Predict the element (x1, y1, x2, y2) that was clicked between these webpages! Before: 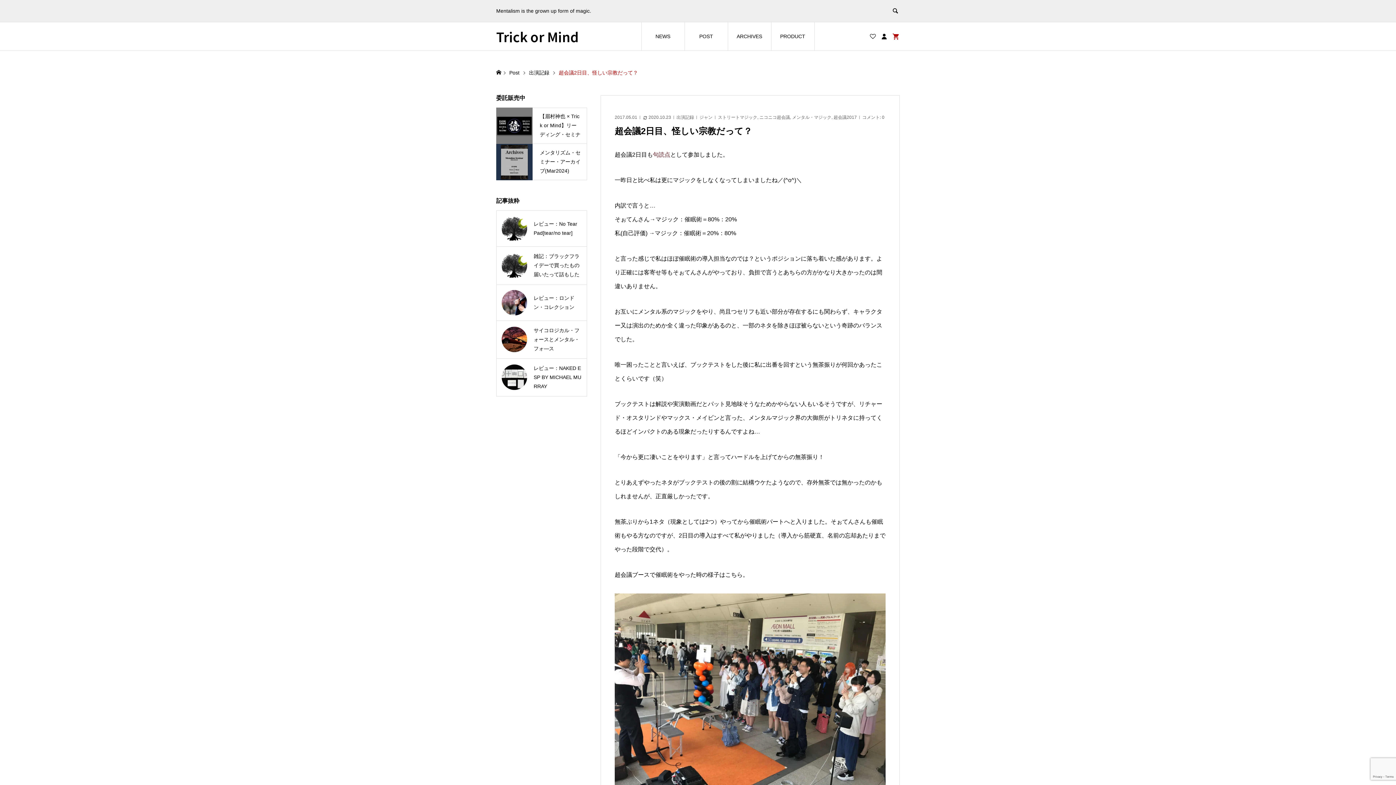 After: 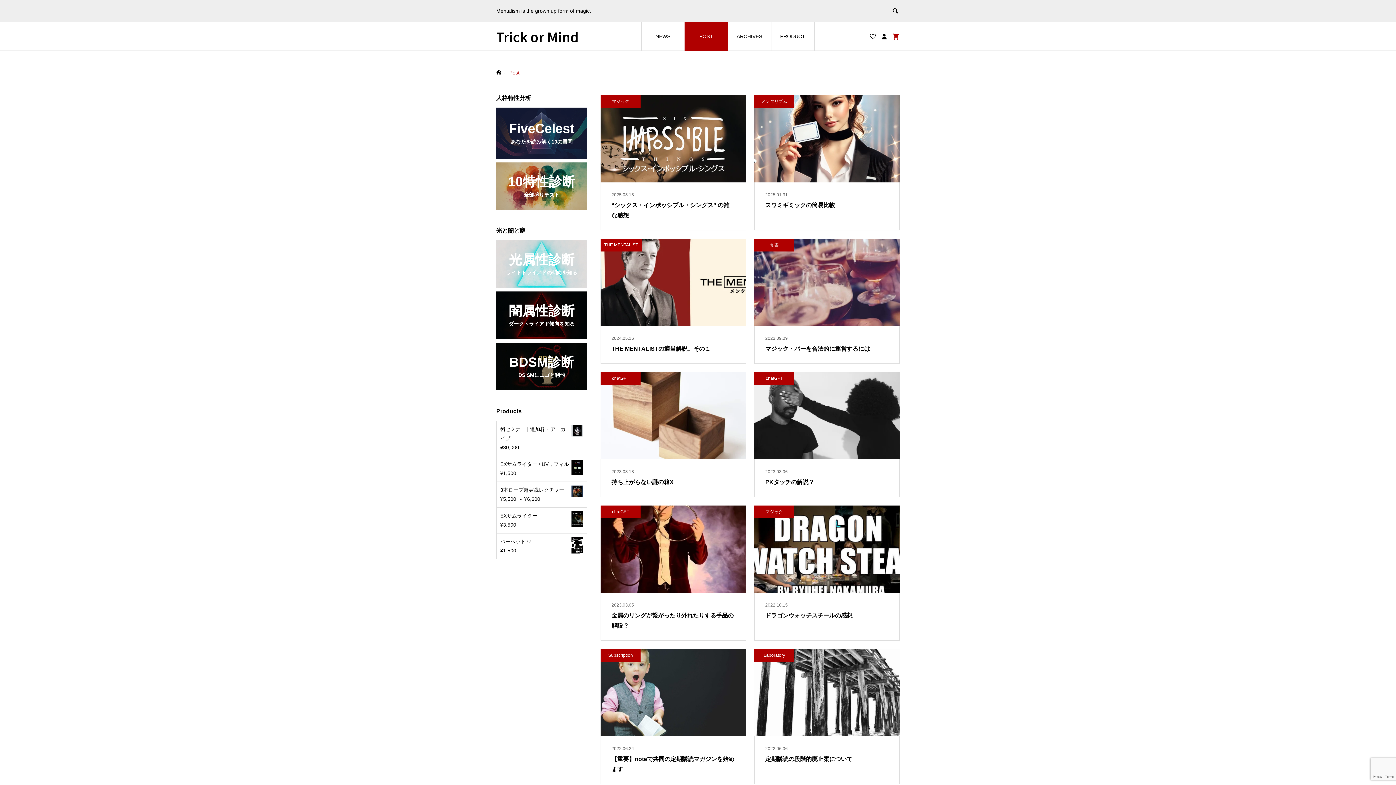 Action: bbox: (509, 69, 521, 75) label: Post 